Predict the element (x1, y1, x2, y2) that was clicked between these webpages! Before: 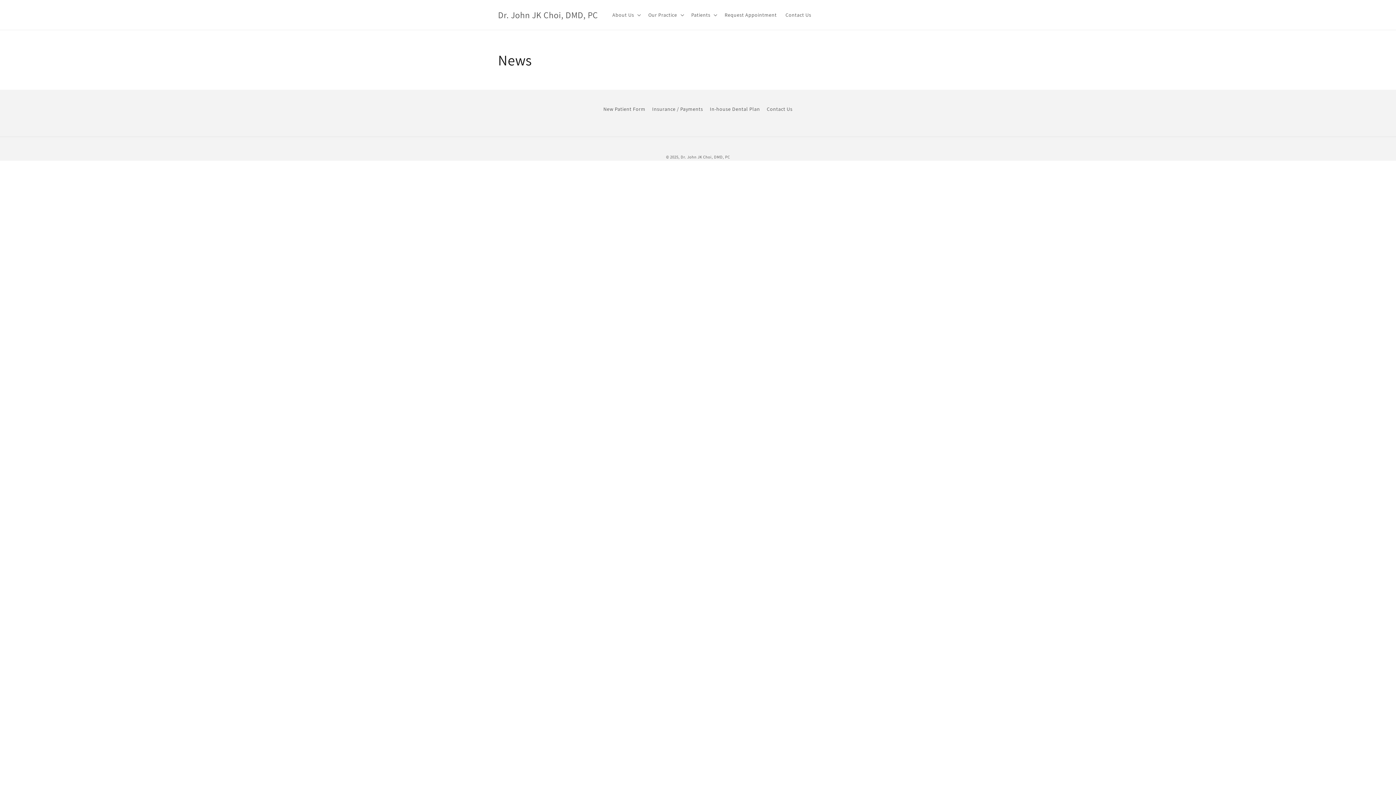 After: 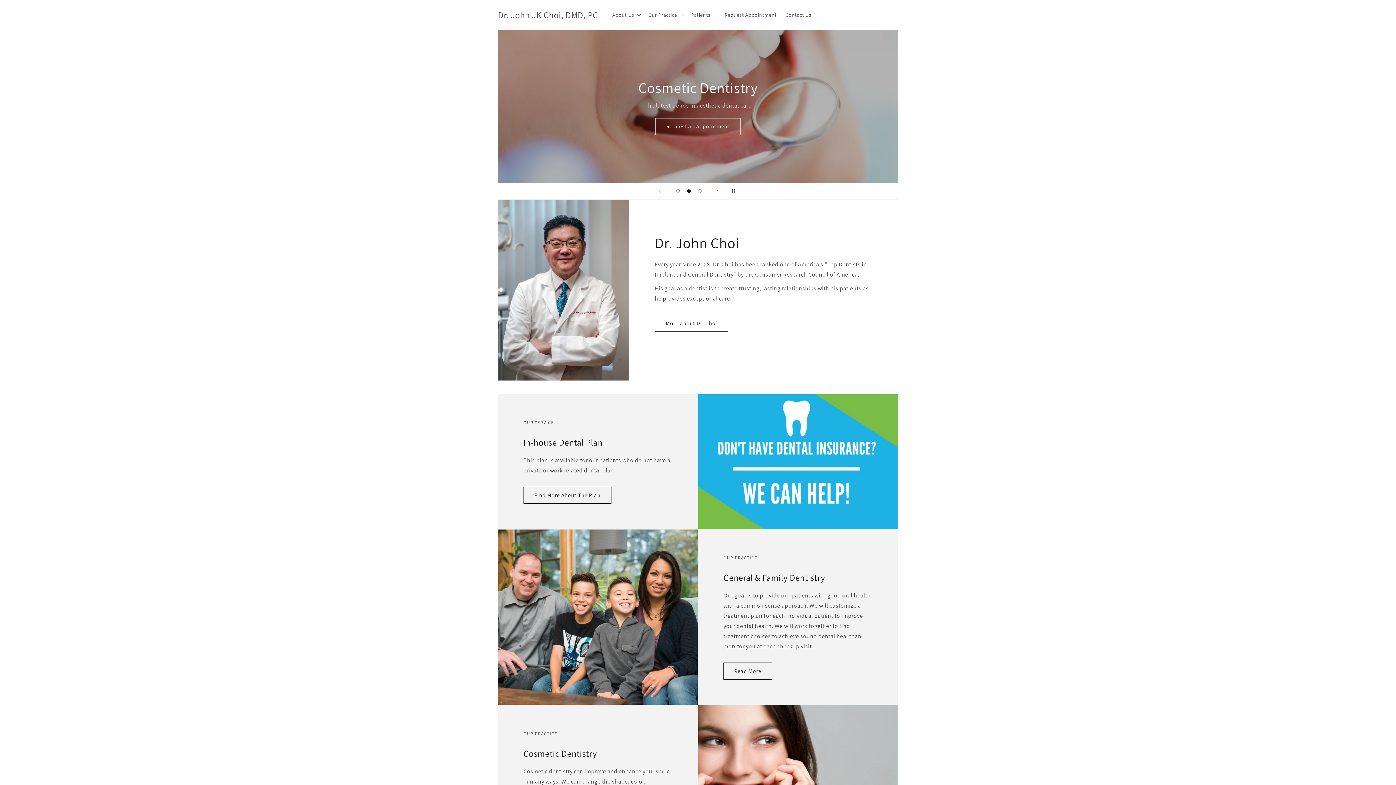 Action: bbox: (495, 7, 600, 22) label: Dr. John JK Choi, DMD, PC